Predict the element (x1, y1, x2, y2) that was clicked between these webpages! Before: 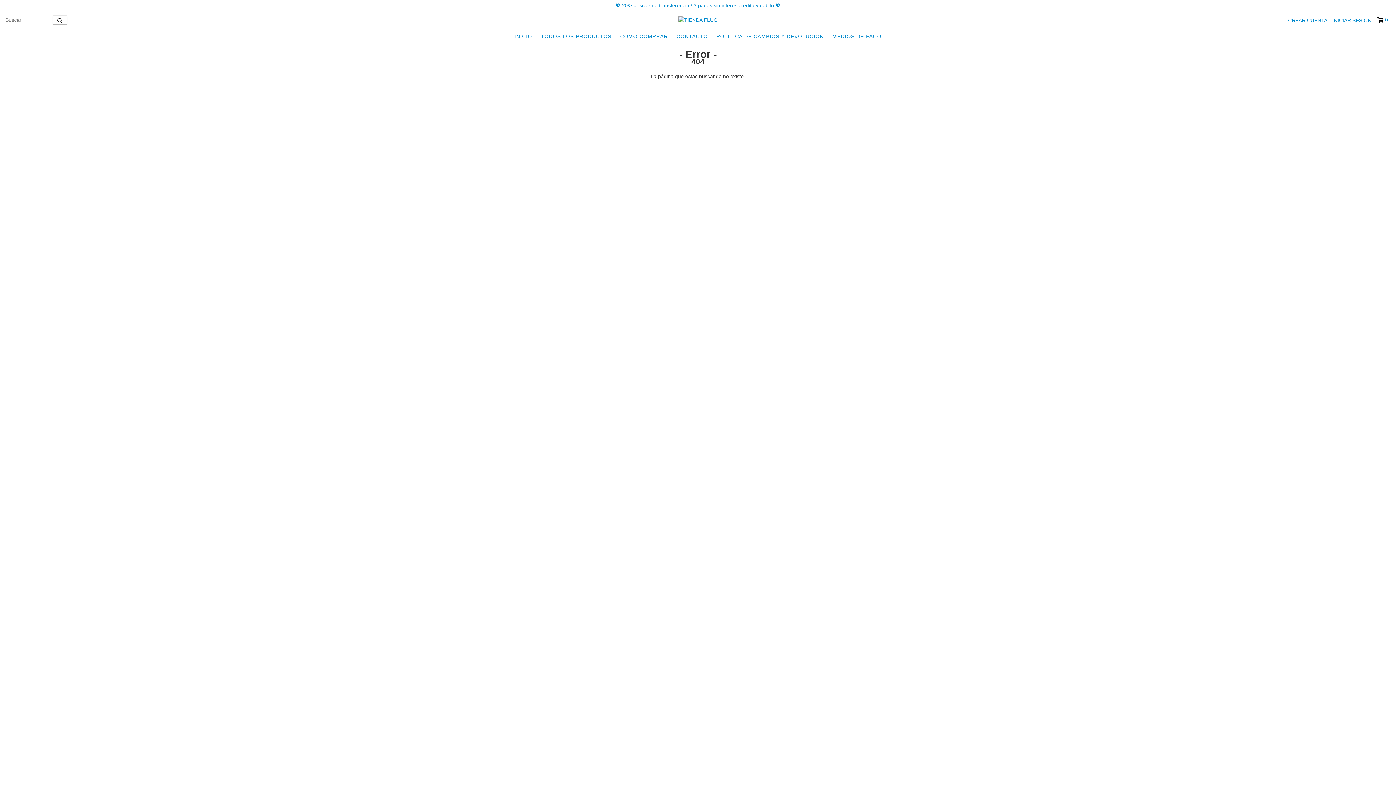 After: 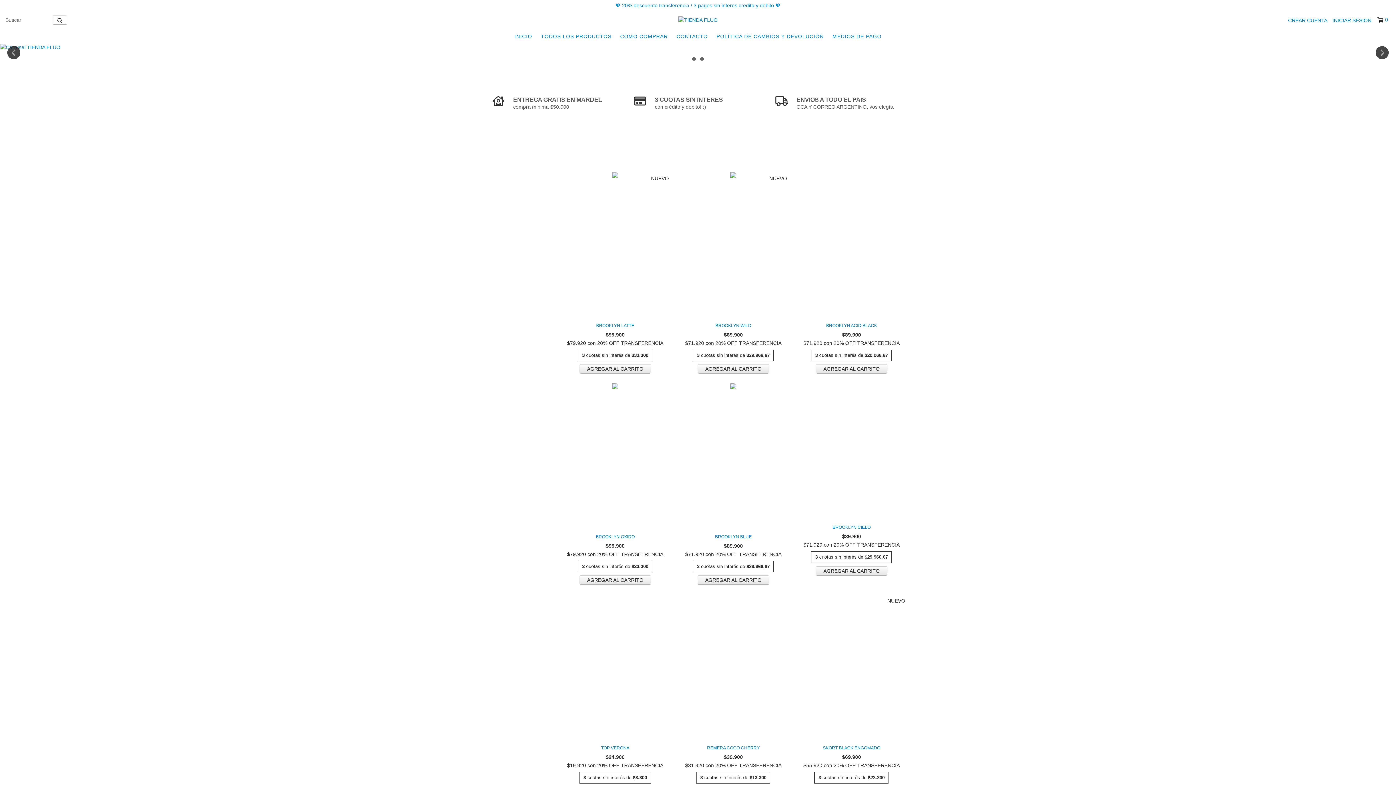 Action: label: INICIO bbox: (510, 29, 536, 43)